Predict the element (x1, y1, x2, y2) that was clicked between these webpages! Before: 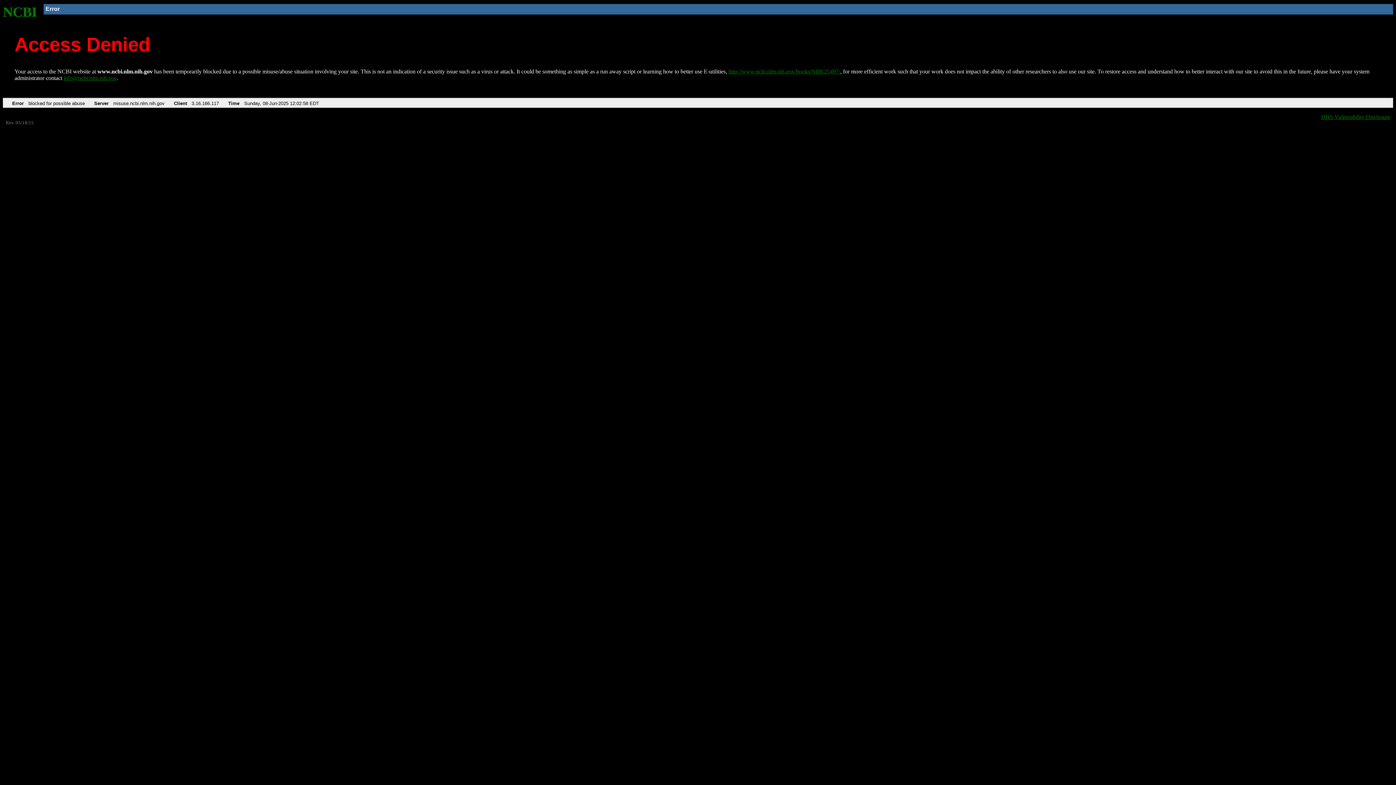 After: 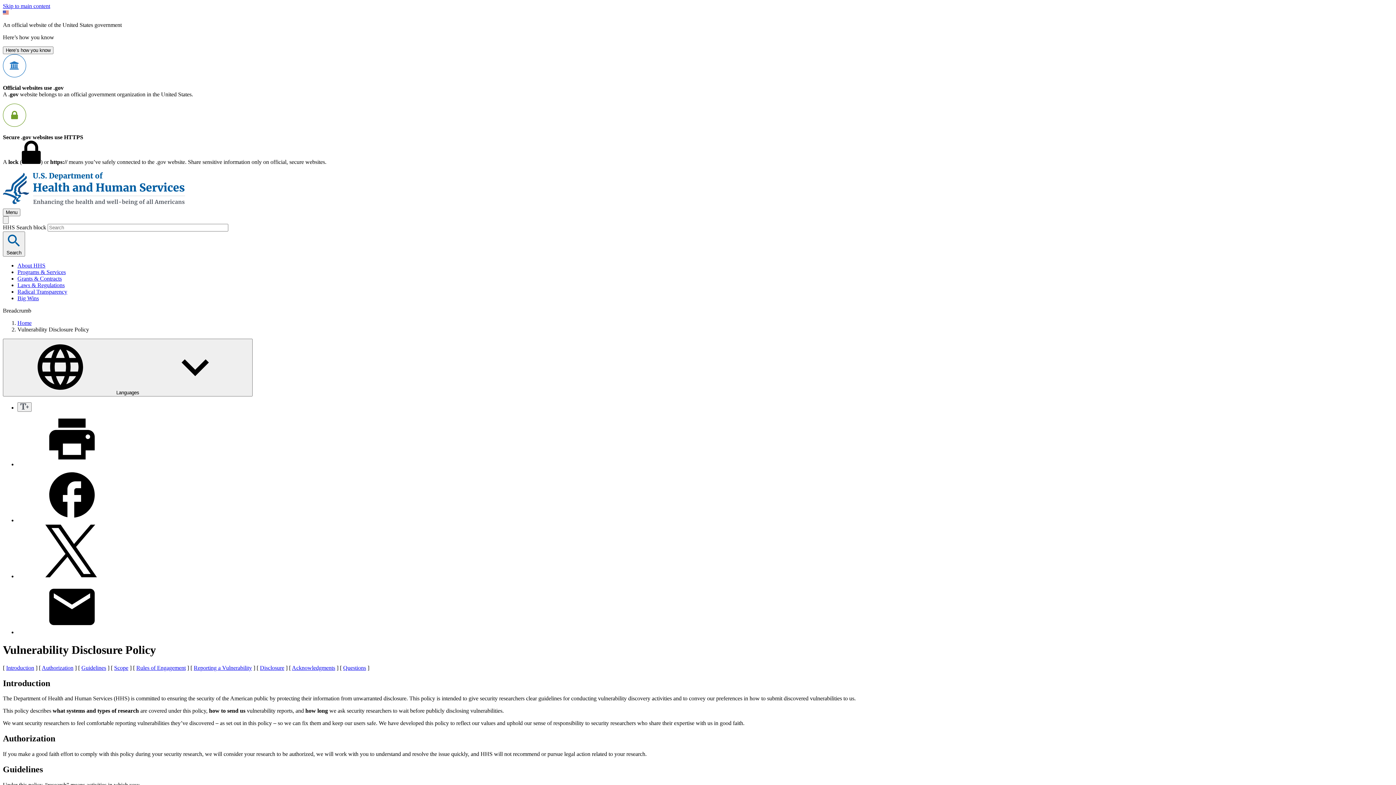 Action: bbox: (1321, 113, 1390, 119) label: HHS Vulnerability Disclosure